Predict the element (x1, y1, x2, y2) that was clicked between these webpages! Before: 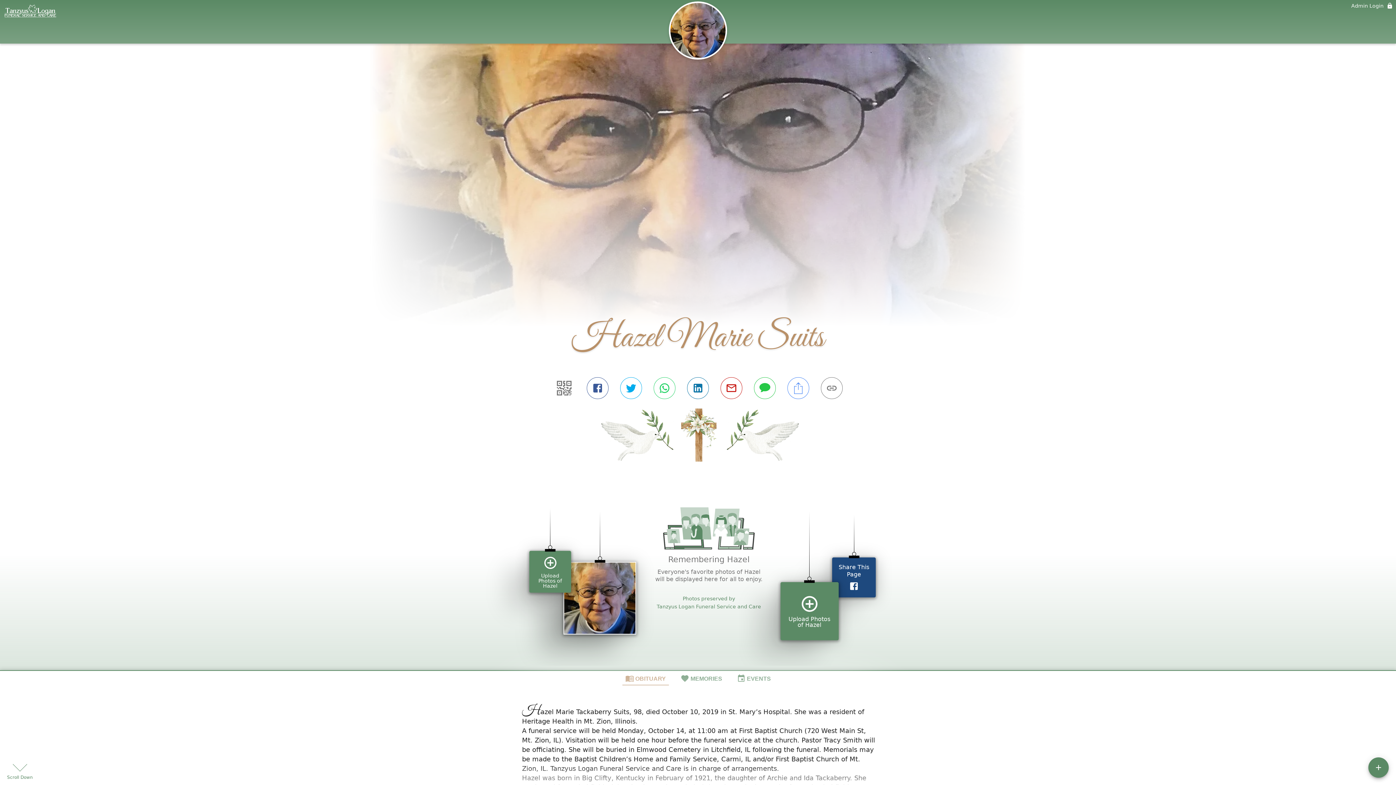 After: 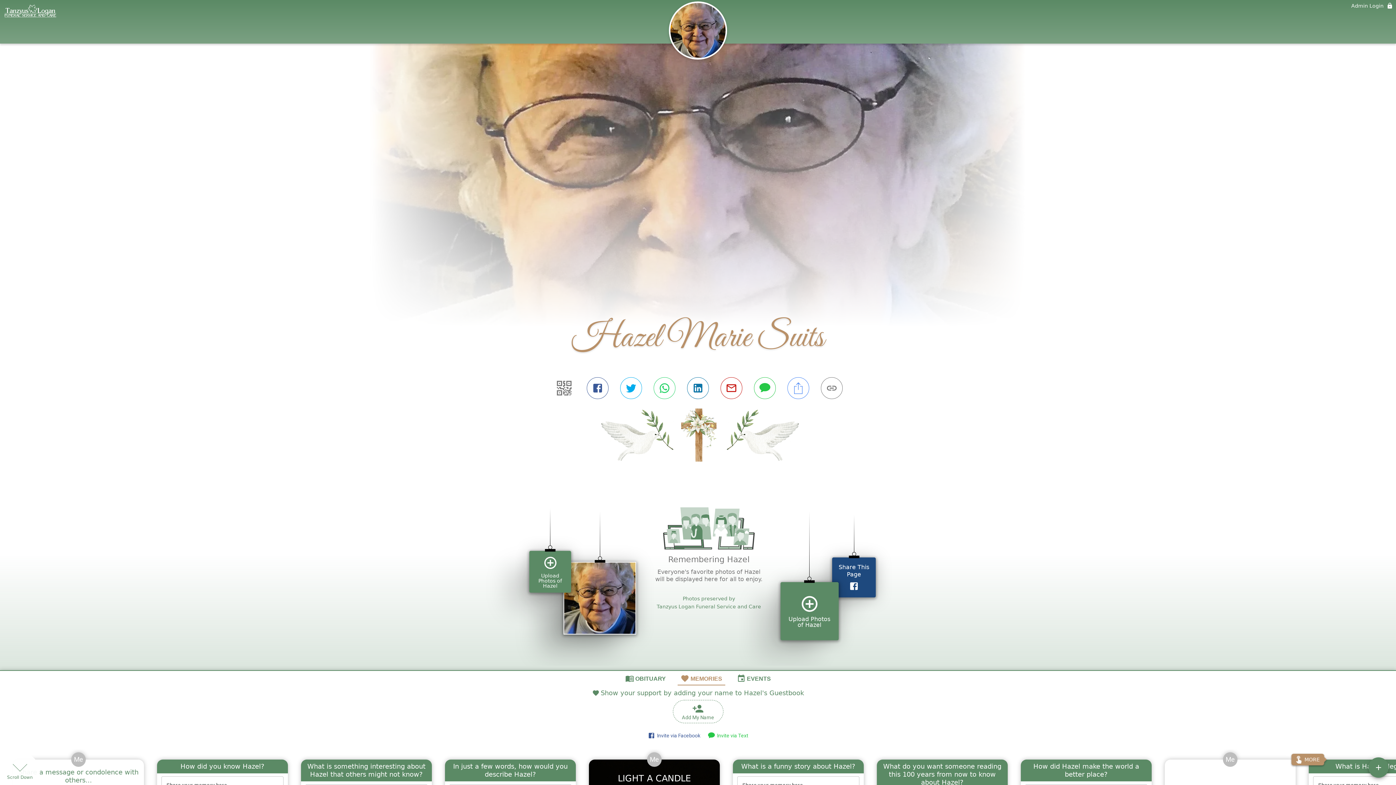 Action: label: MEMORIES bbox: (677, 616, 725, 631)